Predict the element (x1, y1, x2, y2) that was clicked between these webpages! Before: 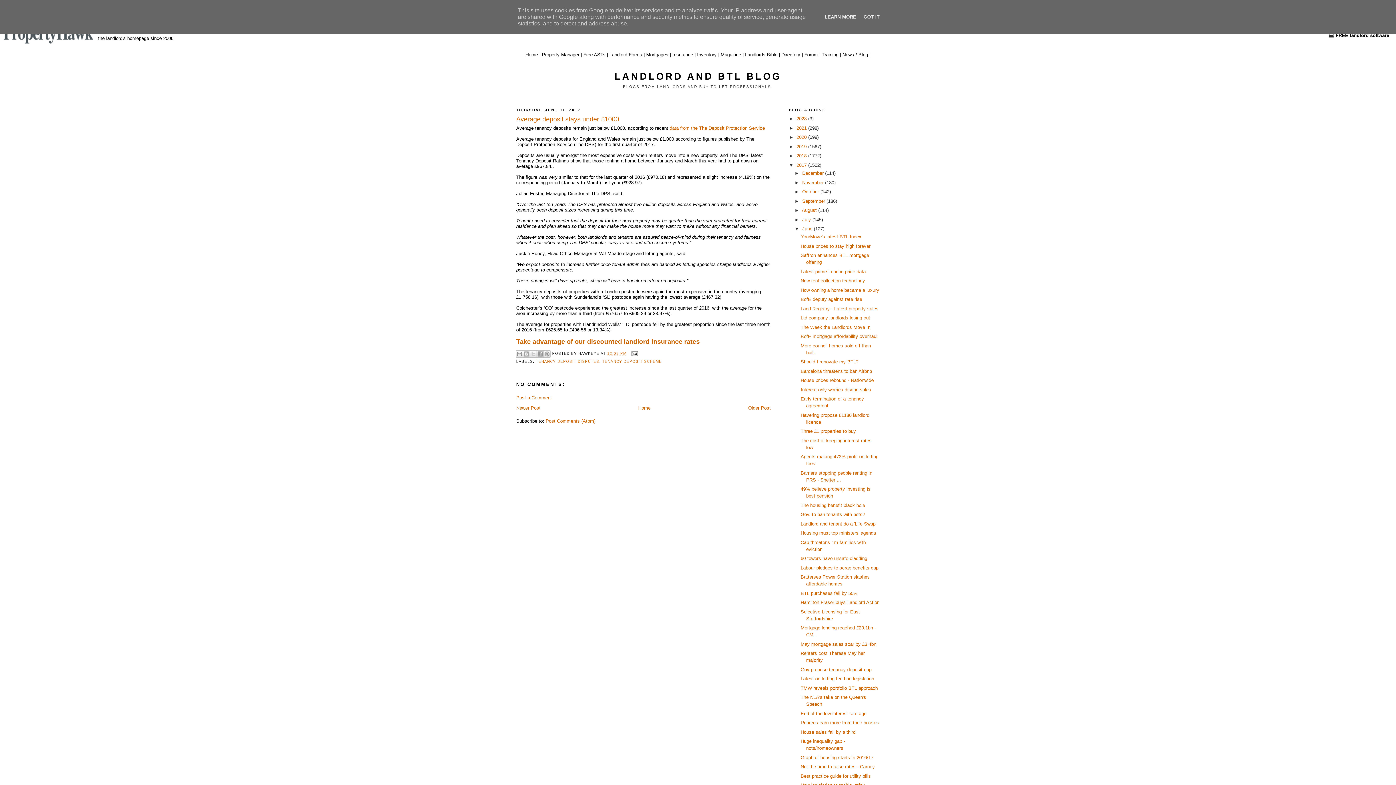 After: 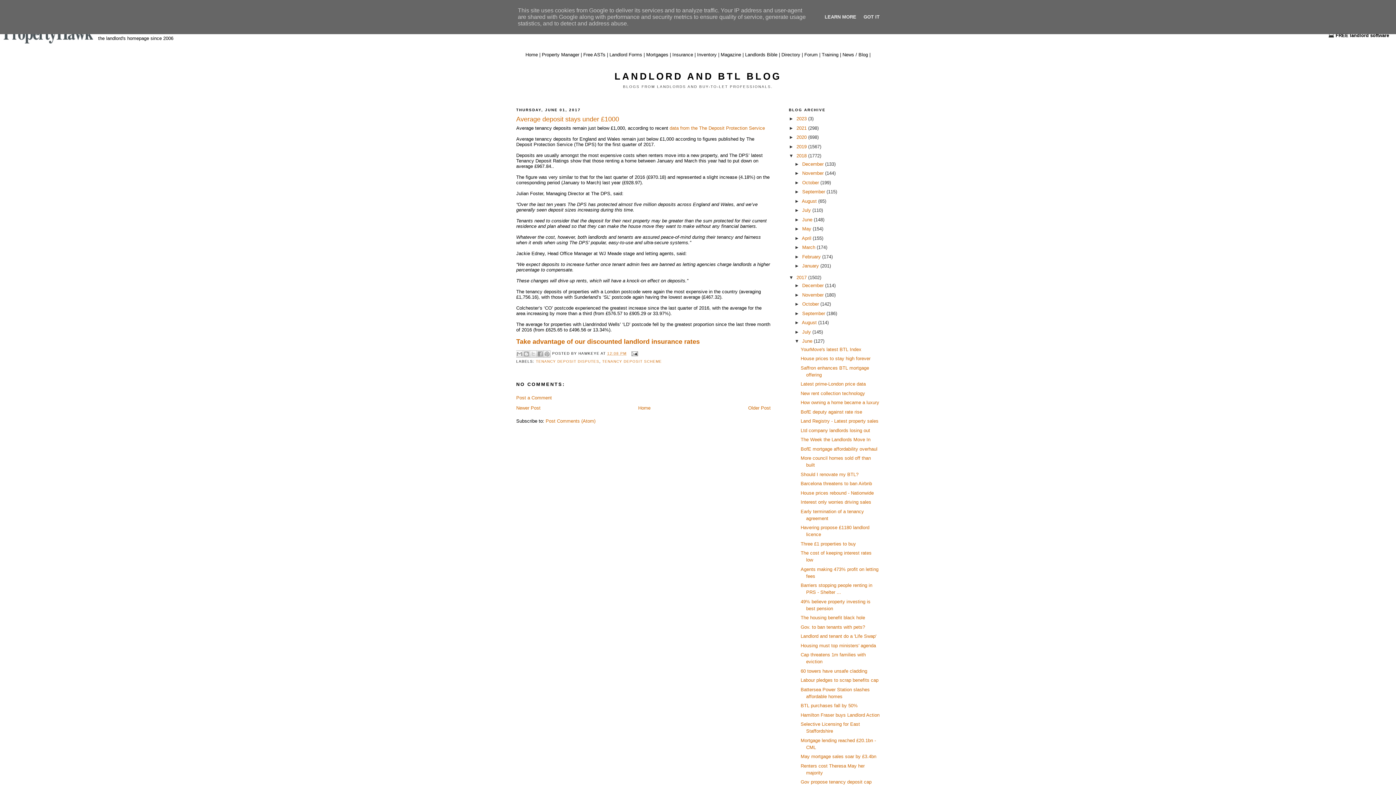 Action: label: ►   bbox: (789, 153, 796, 158)